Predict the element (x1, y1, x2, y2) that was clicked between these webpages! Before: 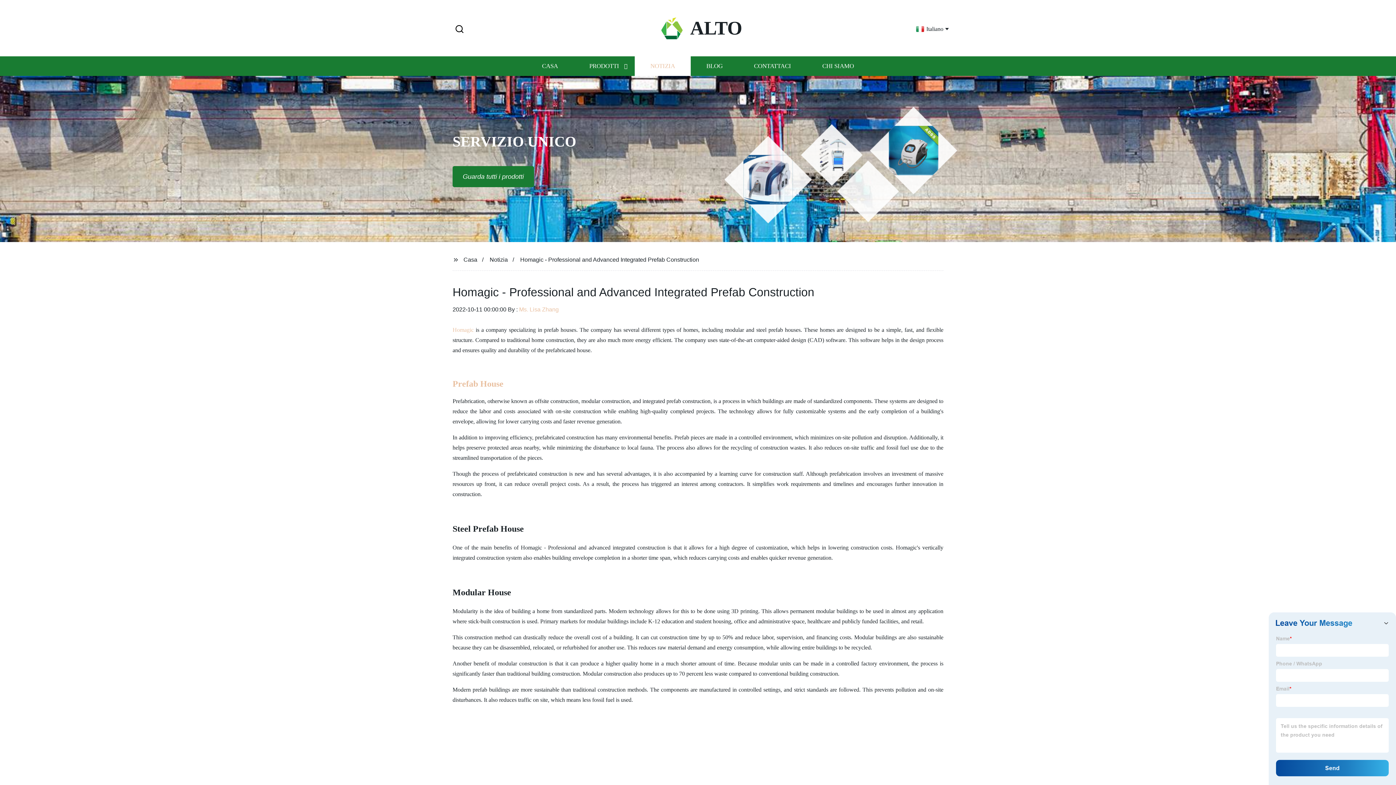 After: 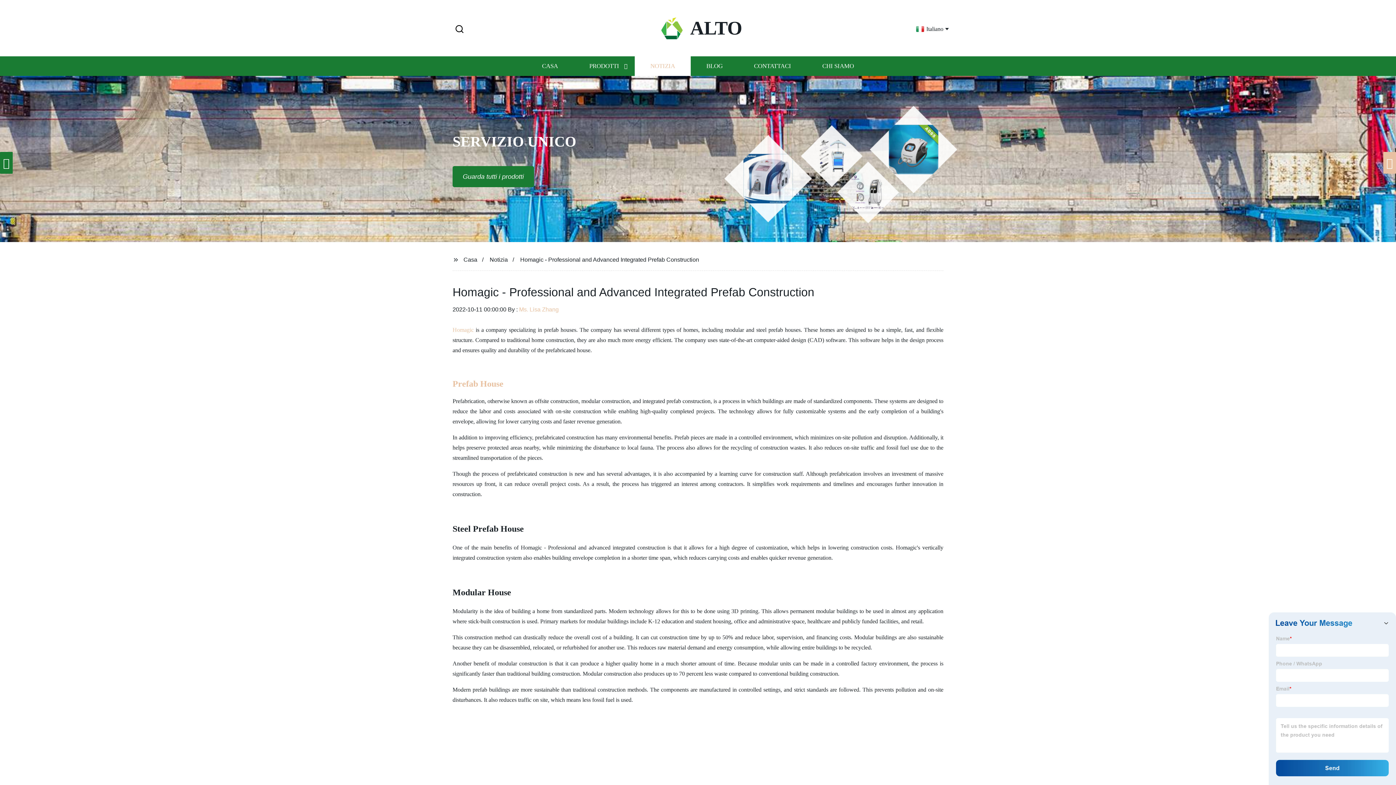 Action: bbox: (1392, 162, 1396, 163)